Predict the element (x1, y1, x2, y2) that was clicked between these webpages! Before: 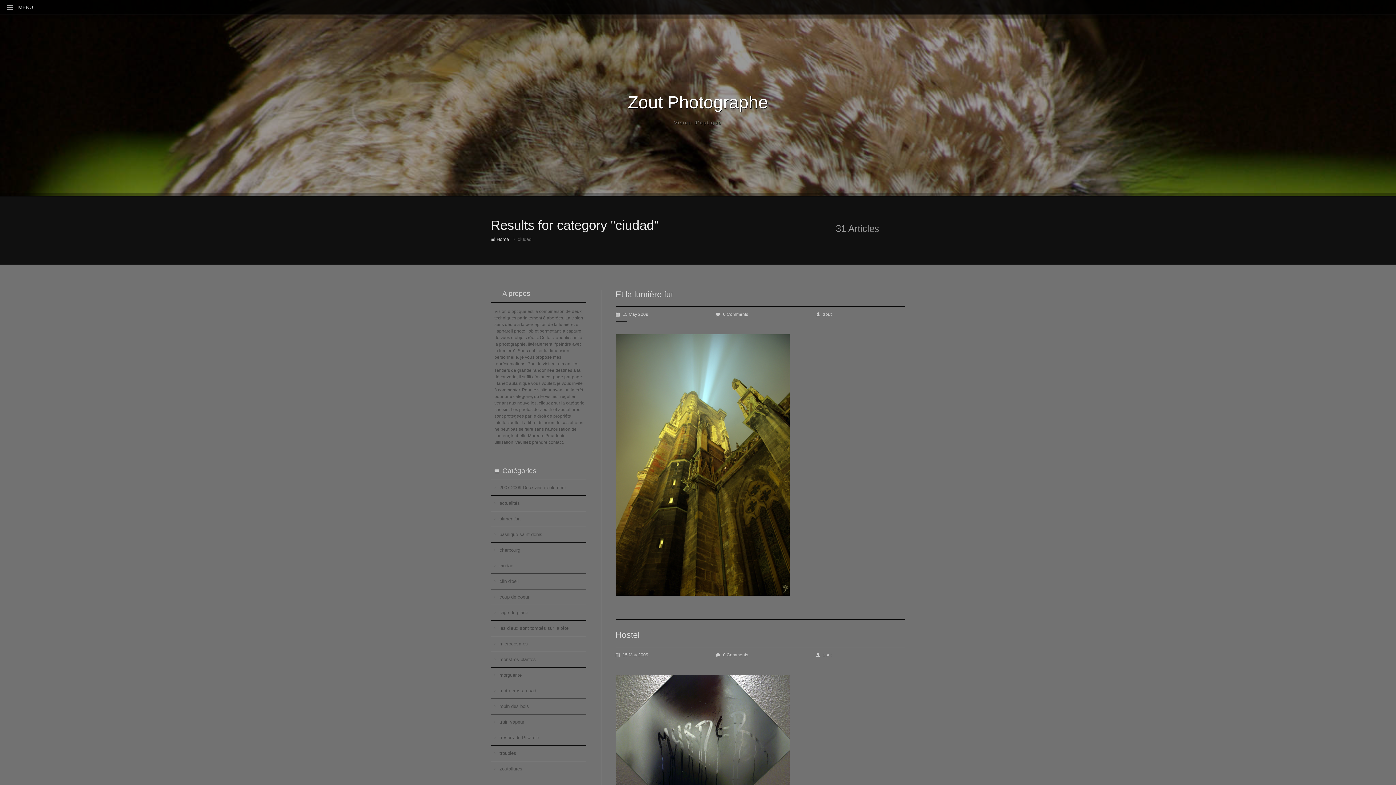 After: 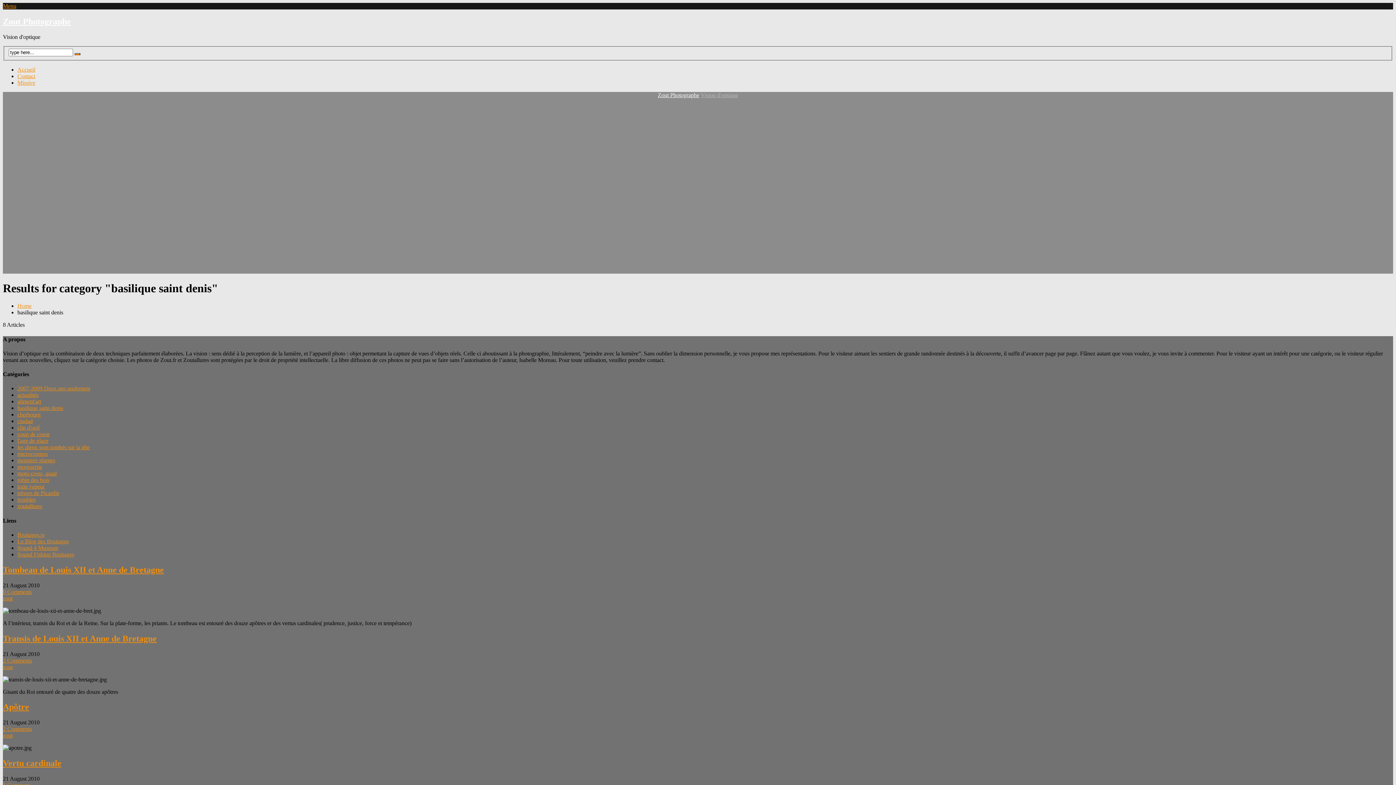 Action: bbox: (494, 532, 542, 537) label: basilique saint denis